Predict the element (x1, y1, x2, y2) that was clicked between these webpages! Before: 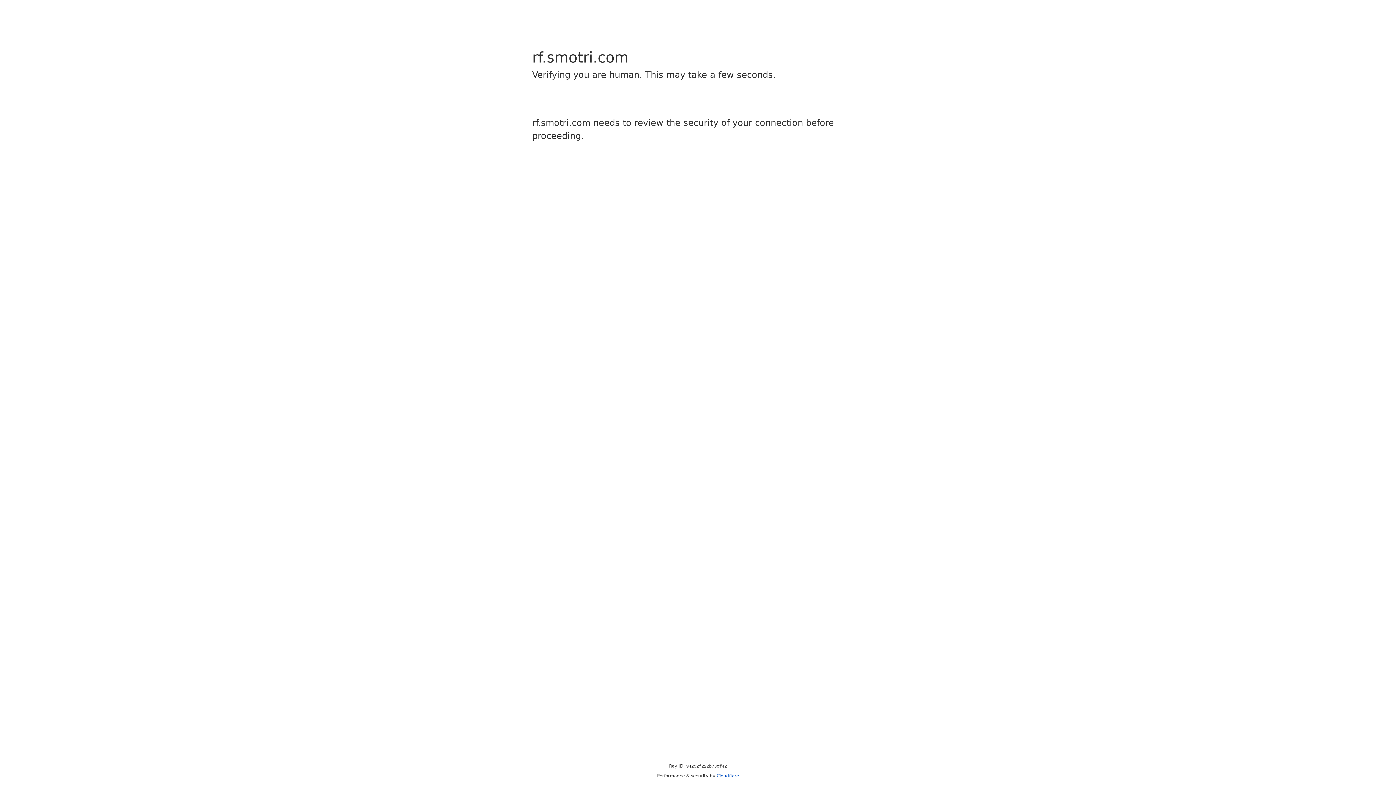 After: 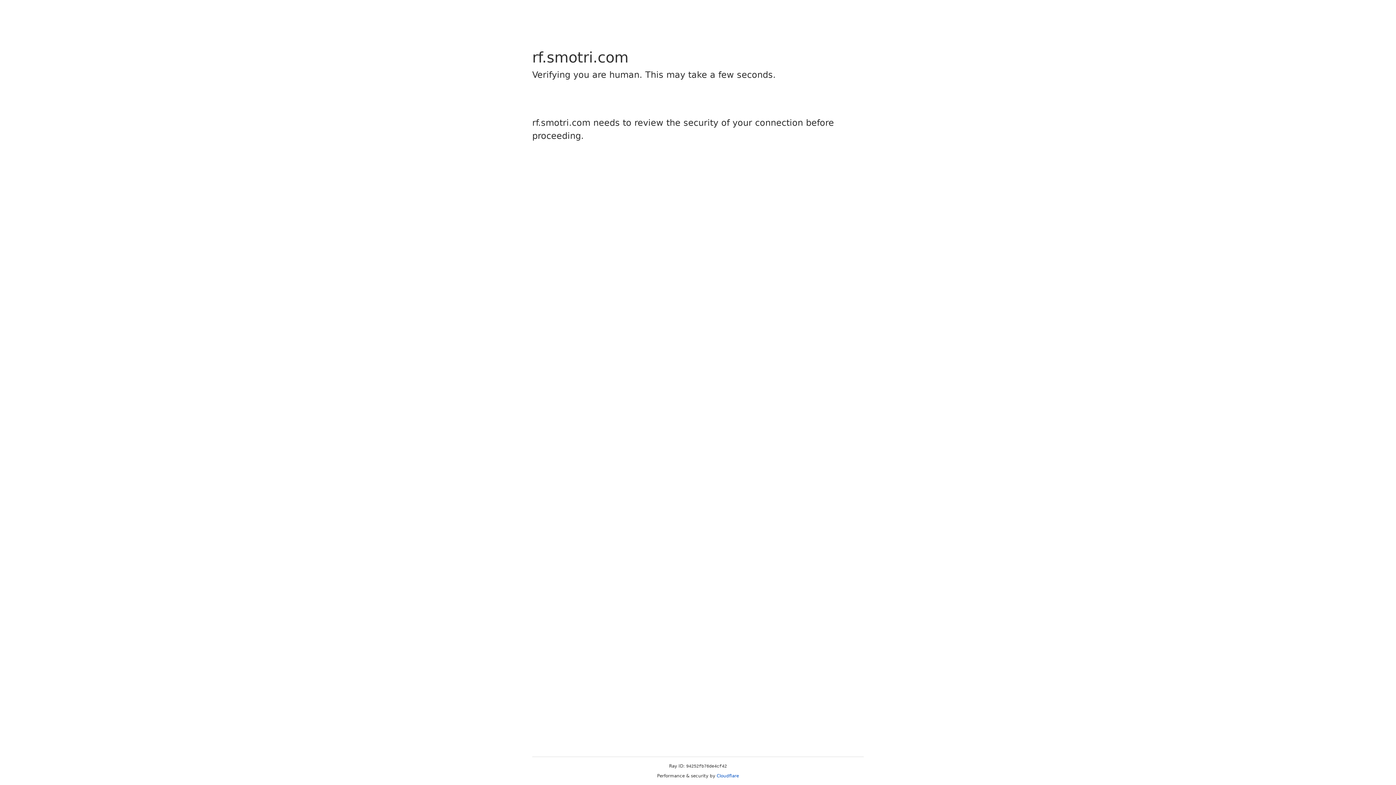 Action: bbox: (716, 773, 739, 778) label: Cloudflare